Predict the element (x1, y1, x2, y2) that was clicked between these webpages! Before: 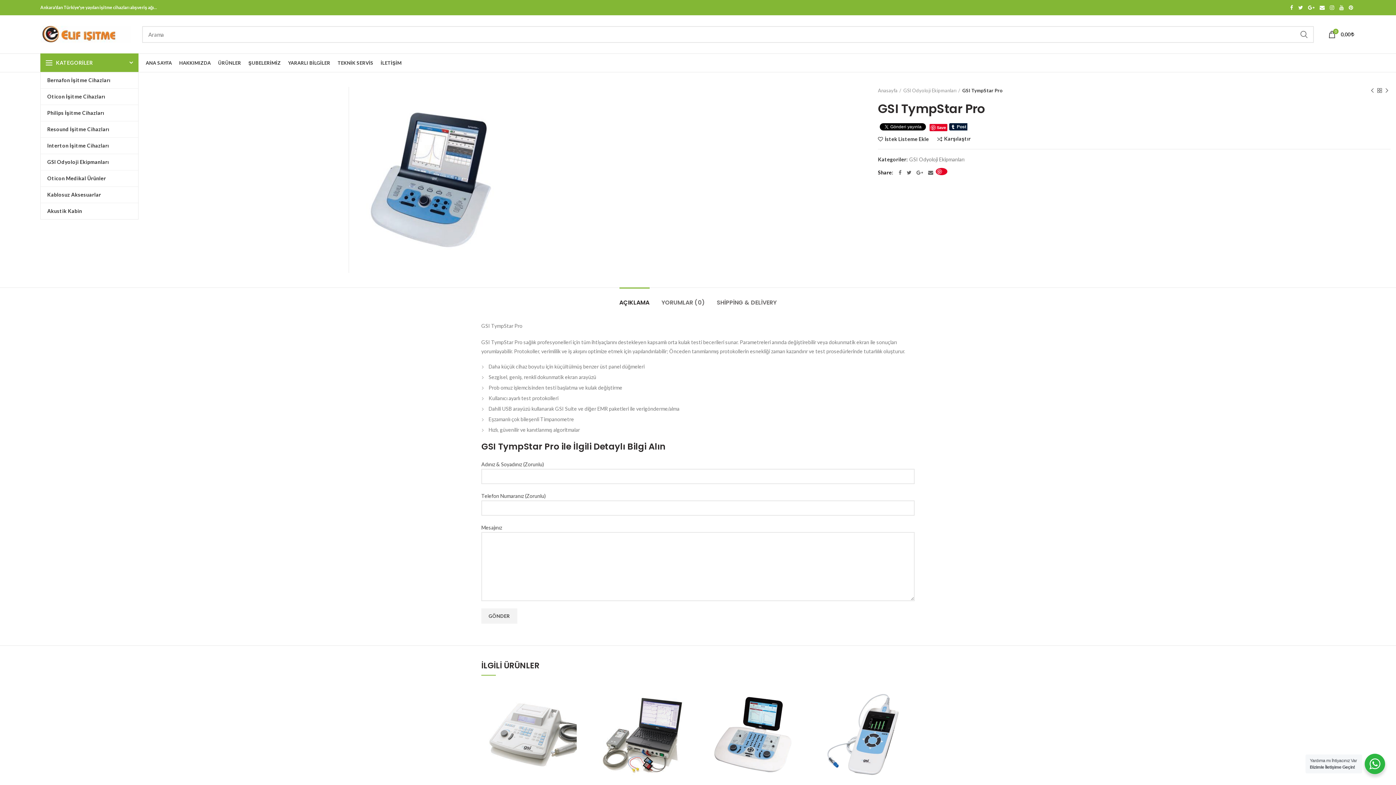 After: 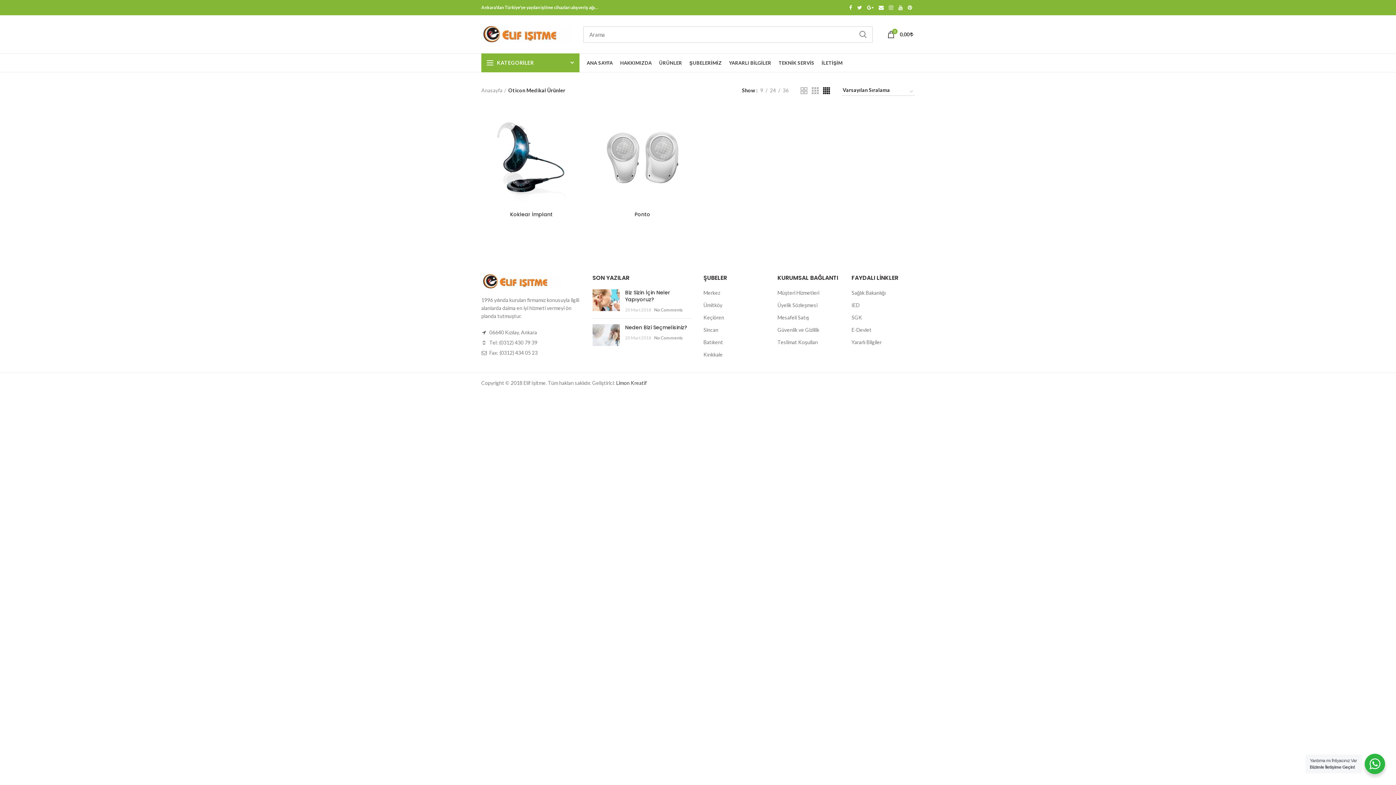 Action: label: Oticon Medikal Ürünler bbox: (40, 170, 138, 186)